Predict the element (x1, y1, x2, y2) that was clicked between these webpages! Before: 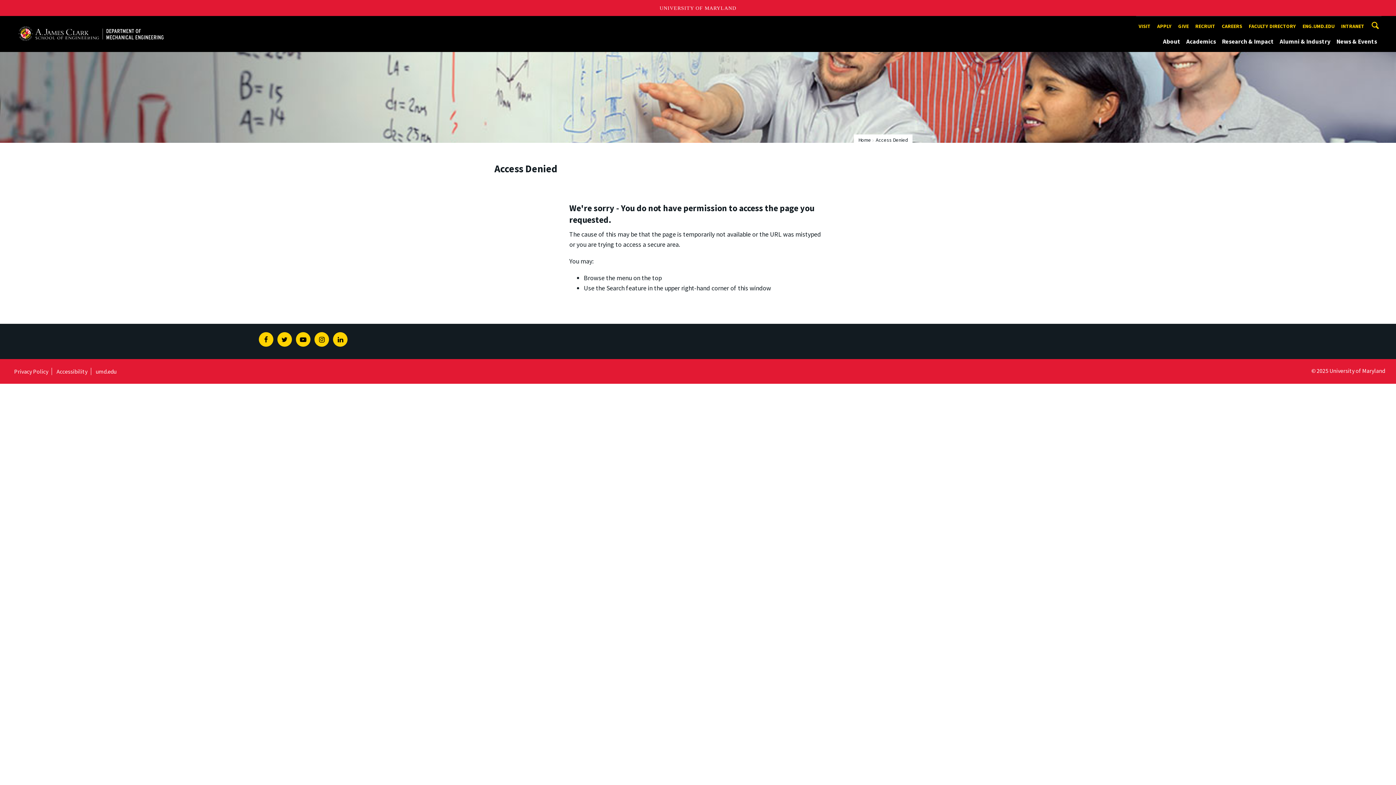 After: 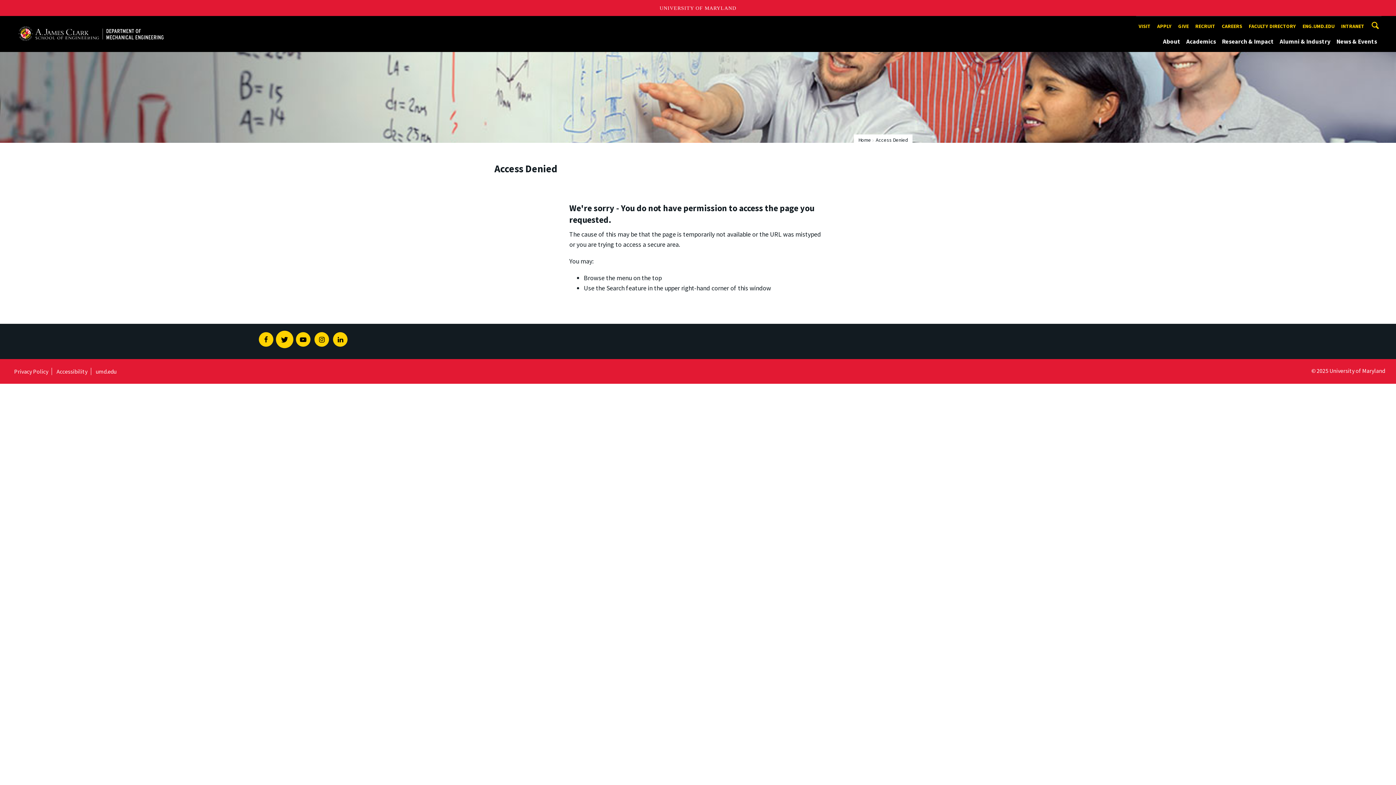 Action: label: Twitter bbox: (277, 332, 291, 347)